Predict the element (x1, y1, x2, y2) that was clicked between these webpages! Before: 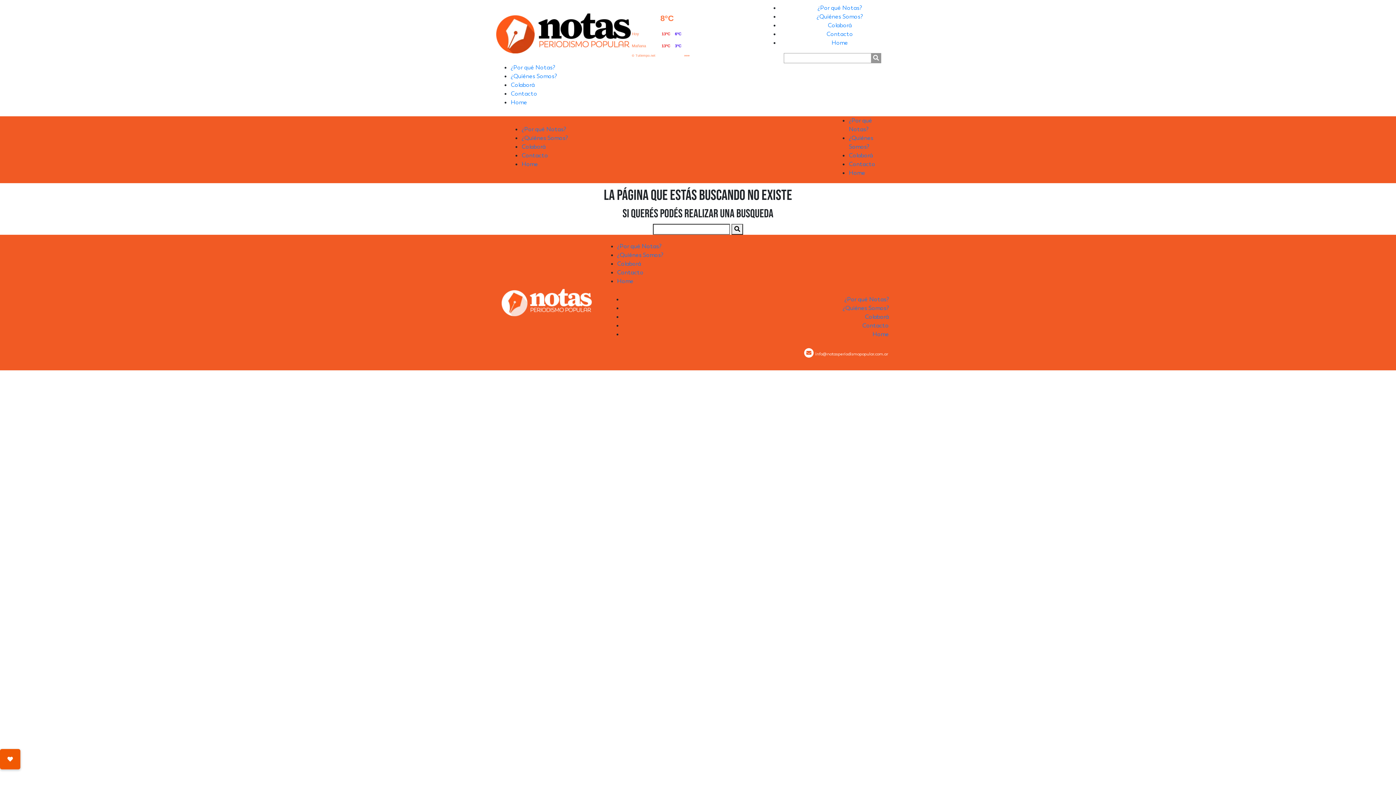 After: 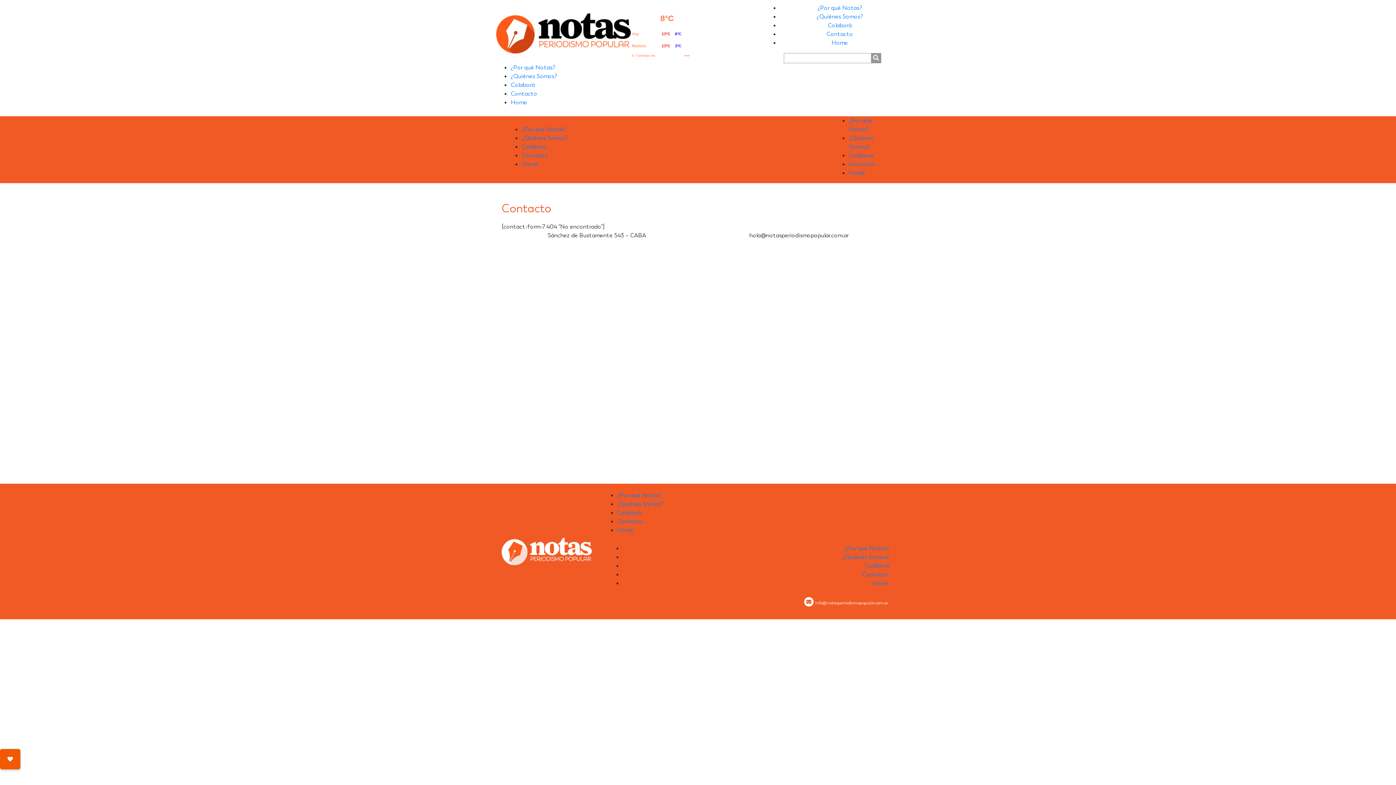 Action: bbox: (826, 30, 853, 37) label: Contacto